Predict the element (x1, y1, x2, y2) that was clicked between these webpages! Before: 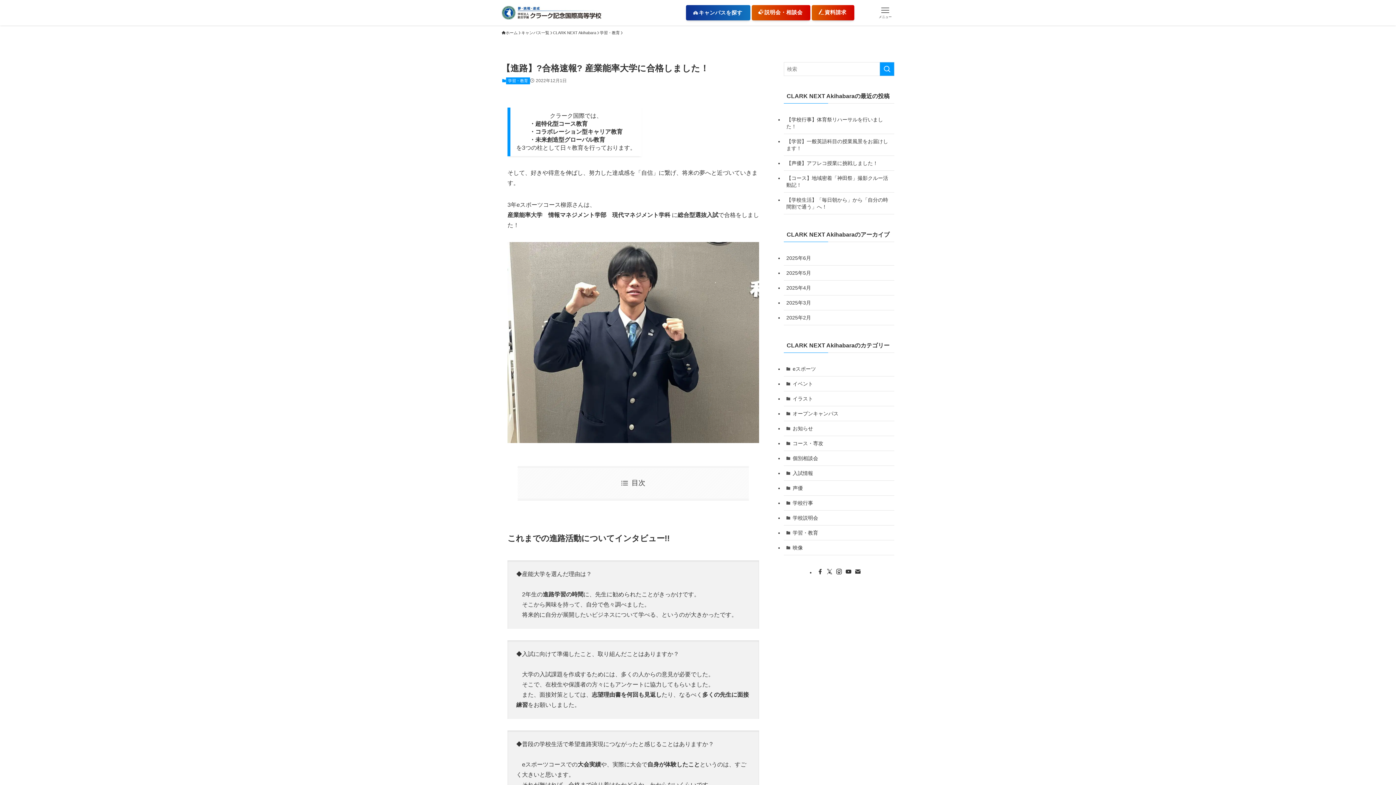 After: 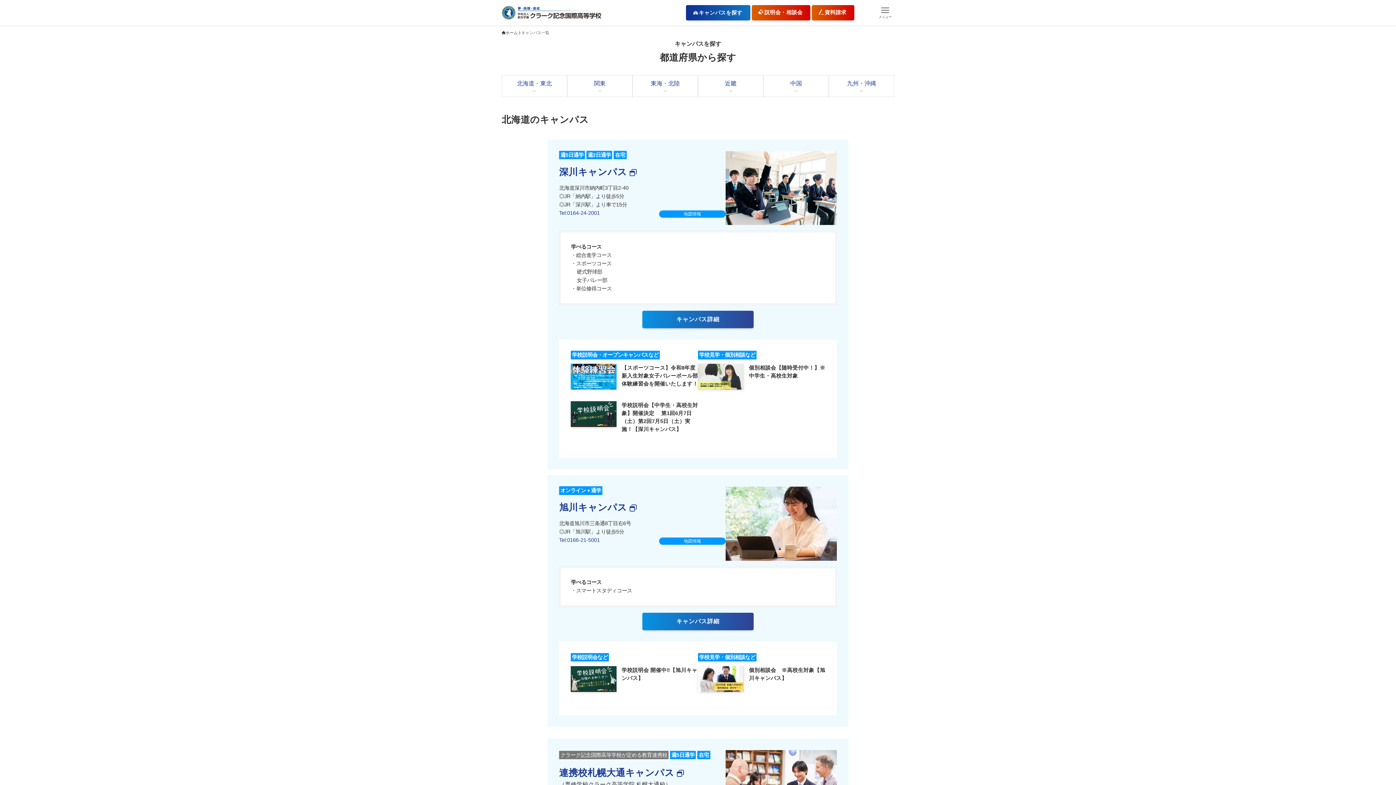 Action: bbox: (686, 5, 750, 20) label: キャンパスを探す